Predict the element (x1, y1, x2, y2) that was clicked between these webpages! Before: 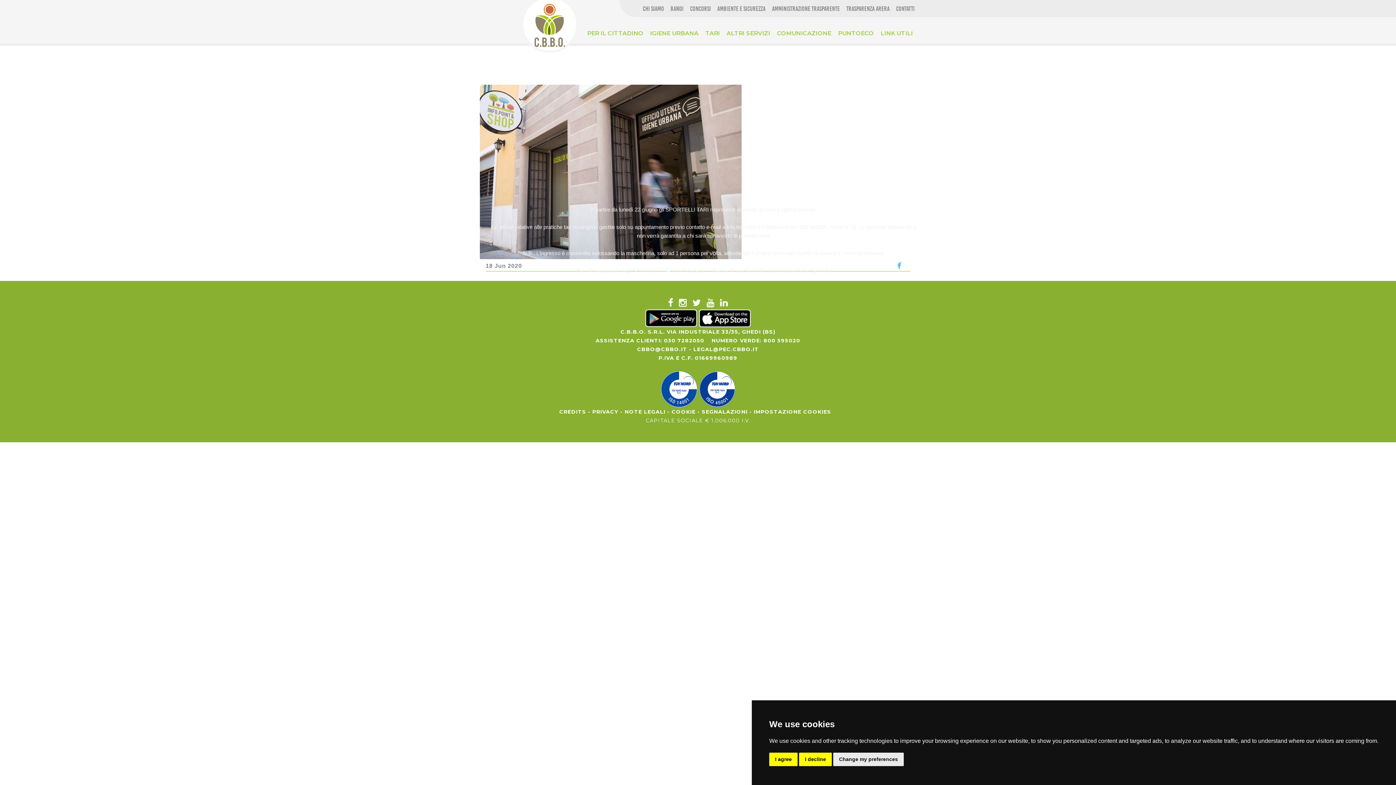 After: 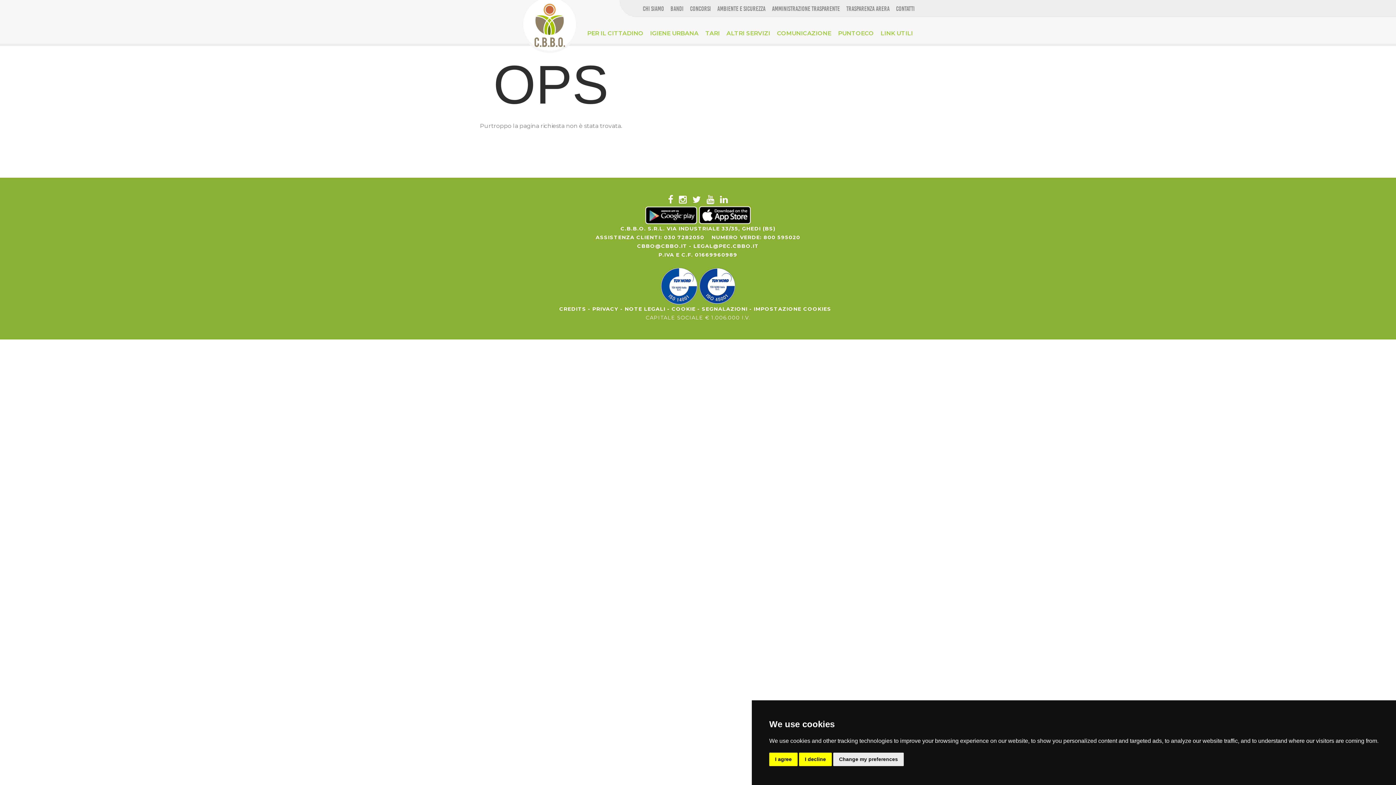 Action: label: 800 595020 bbox: (763, 337, 800, 343)